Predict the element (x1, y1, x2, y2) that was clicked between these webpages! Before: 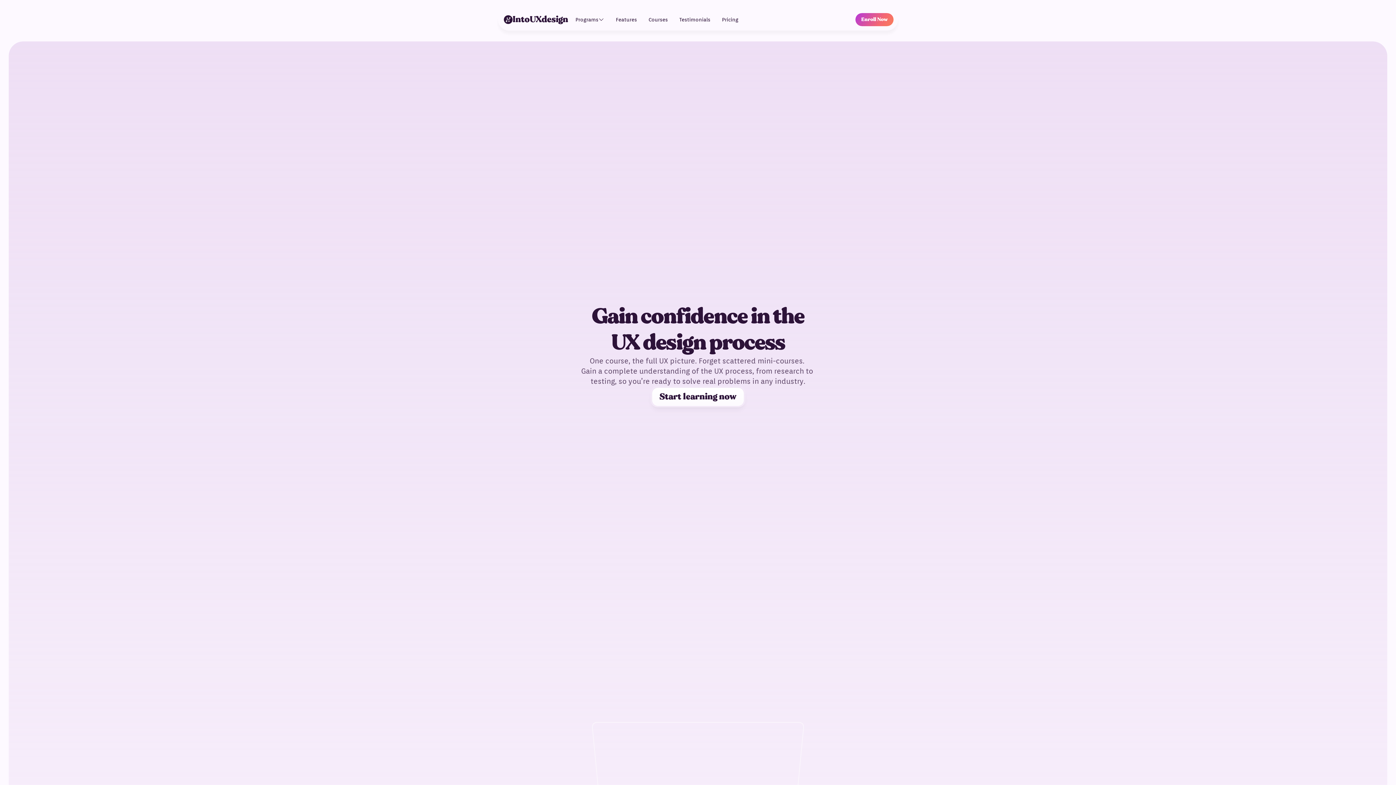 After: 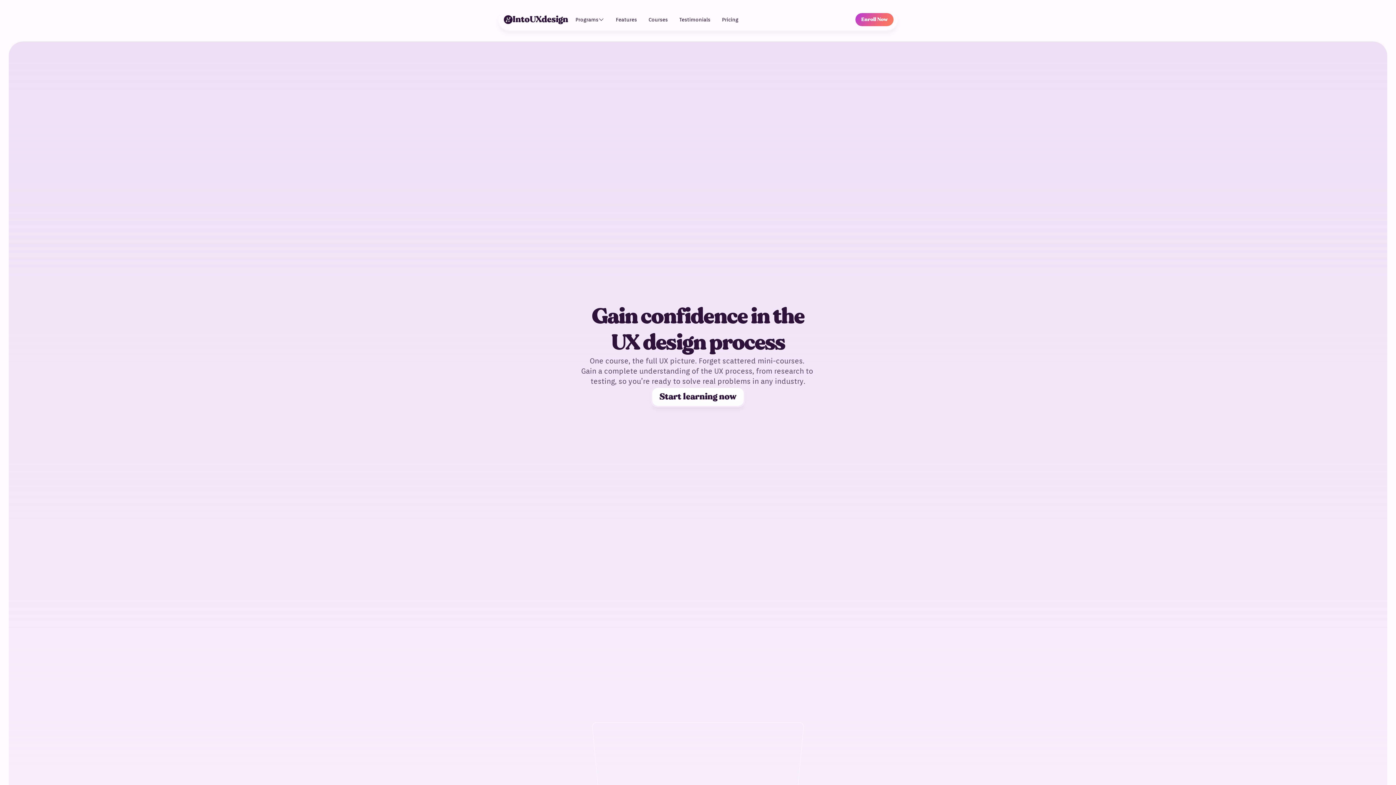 Action: label: Start learning now bbox: (650, 386, 745, 407)